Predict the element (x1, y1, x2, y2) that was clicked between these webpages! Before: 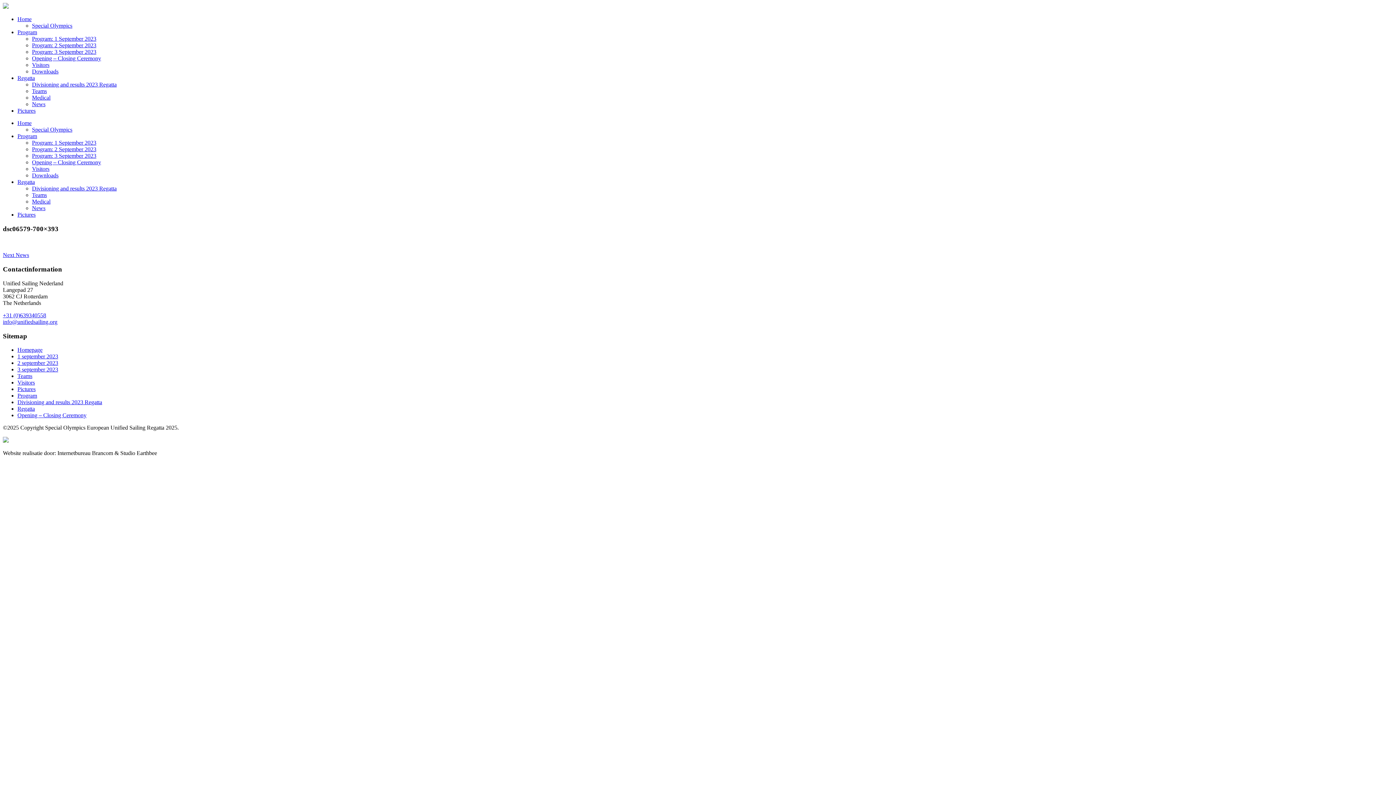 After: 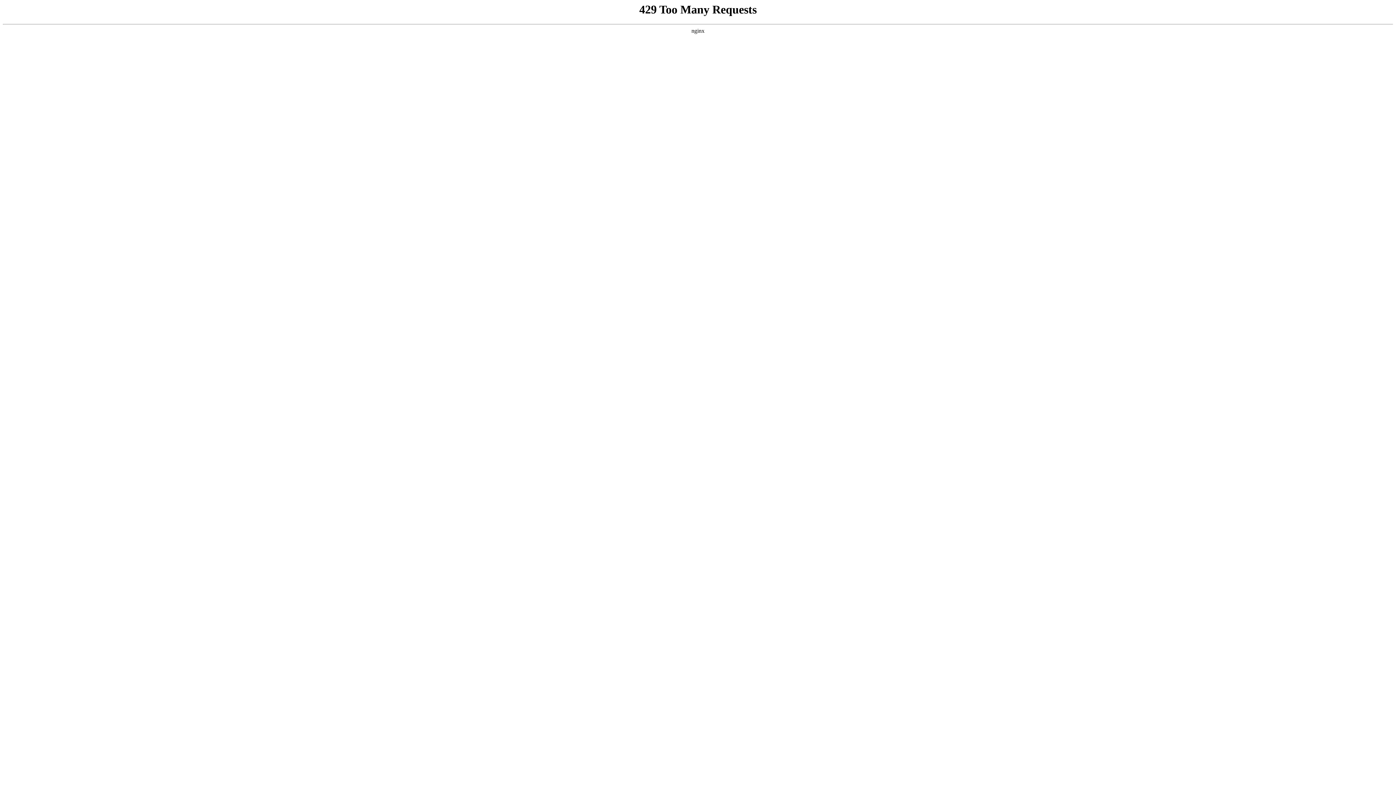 Action: label: Divisioning and results 2023 Regatta bbox: (32, 185, 116, 191)